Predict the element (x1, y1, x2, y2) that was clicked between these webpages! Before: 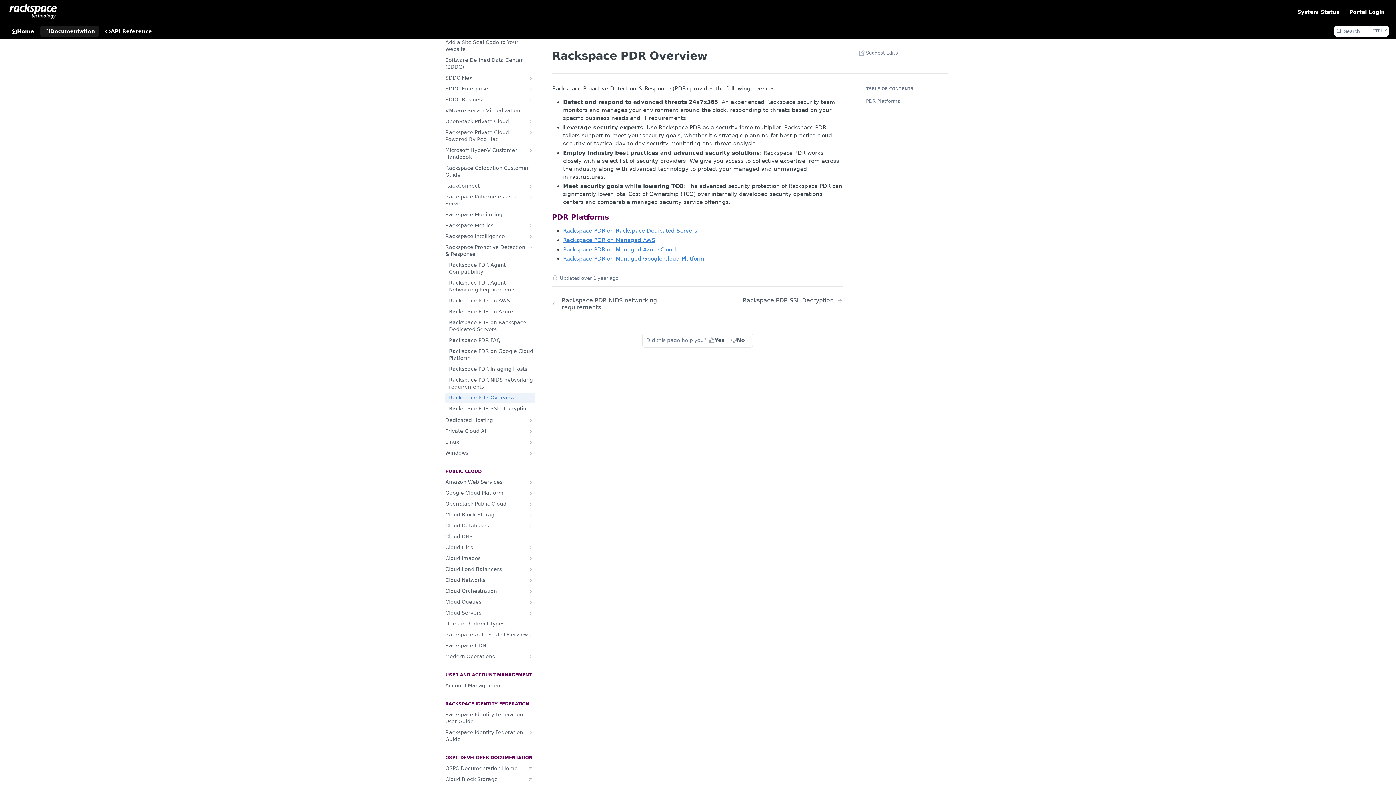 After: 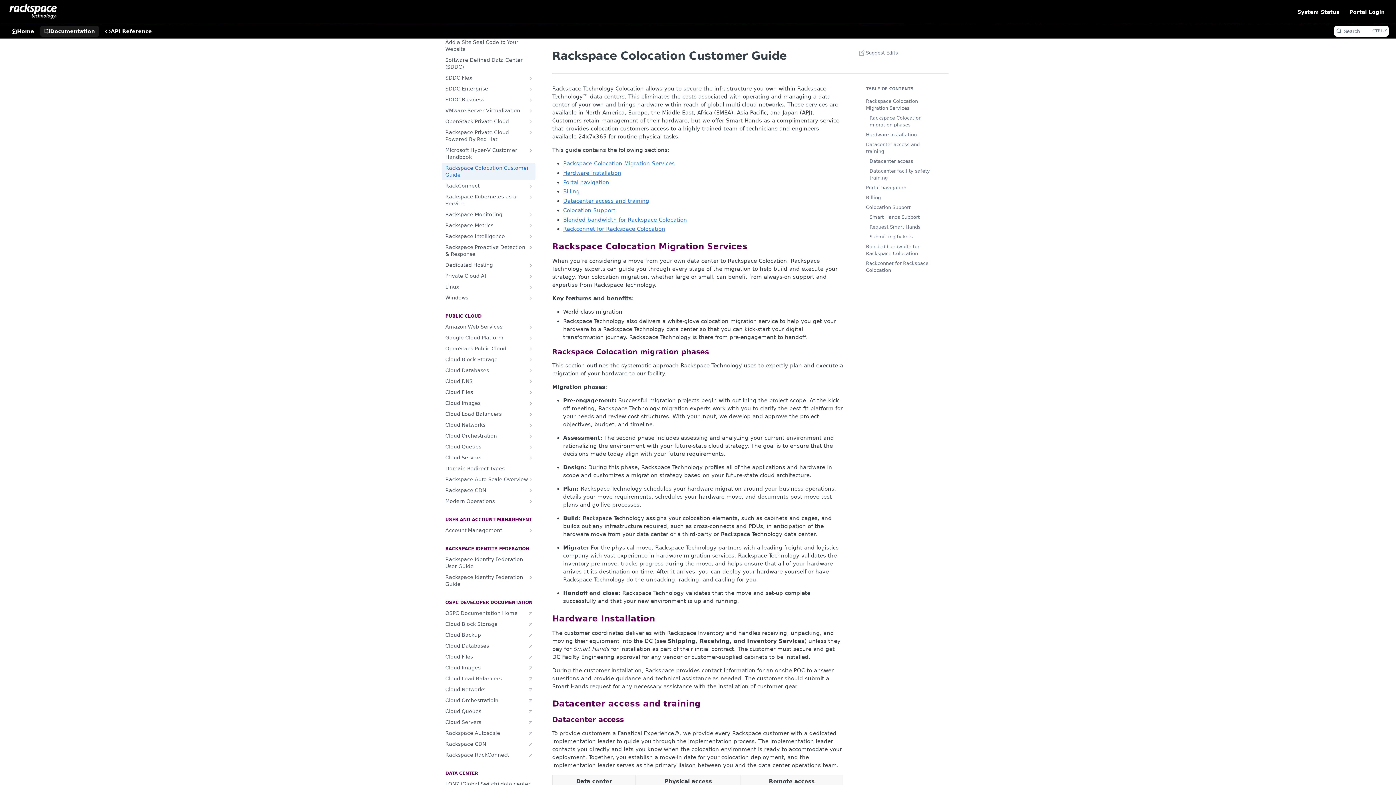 Action: label: Rackspace Colocation Customer Guide bbox: (441, 162, 535, 180)